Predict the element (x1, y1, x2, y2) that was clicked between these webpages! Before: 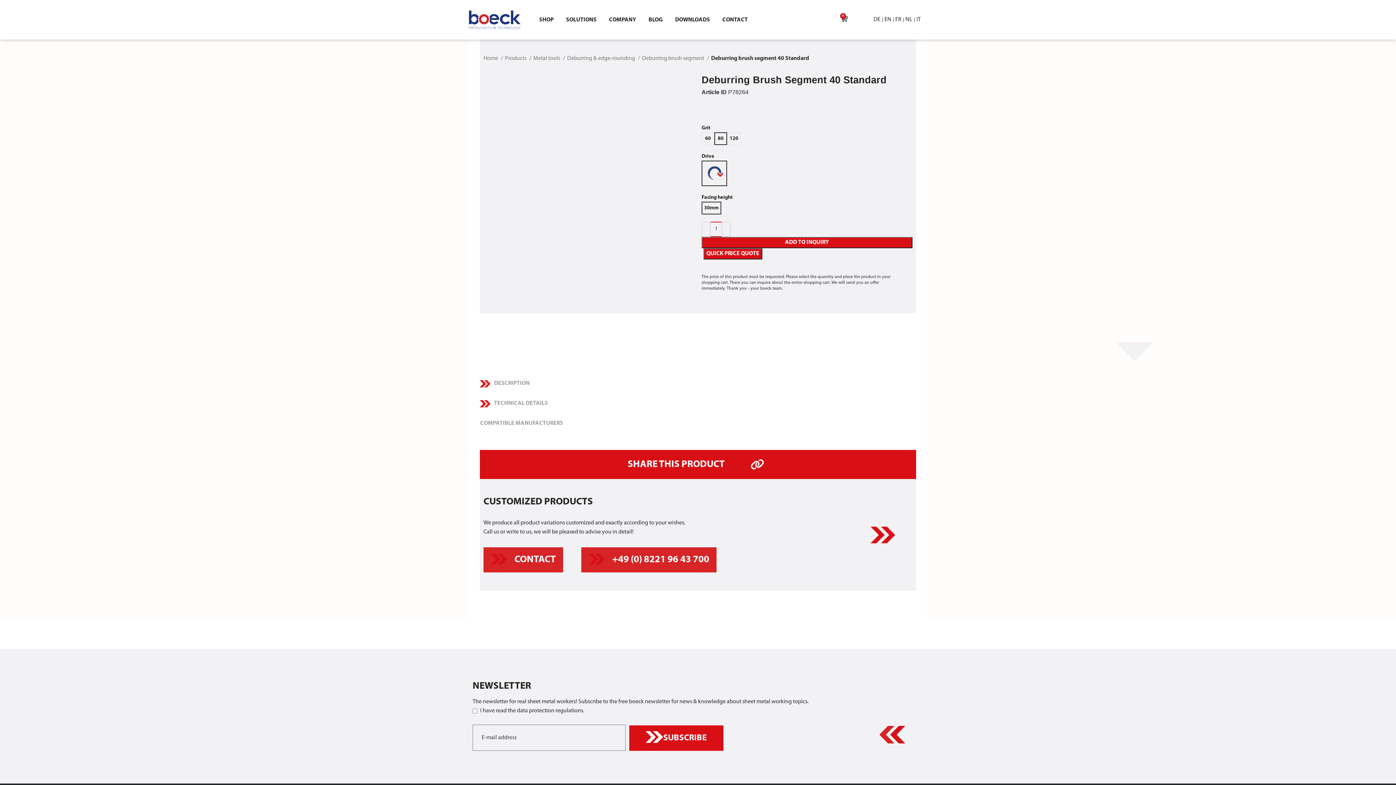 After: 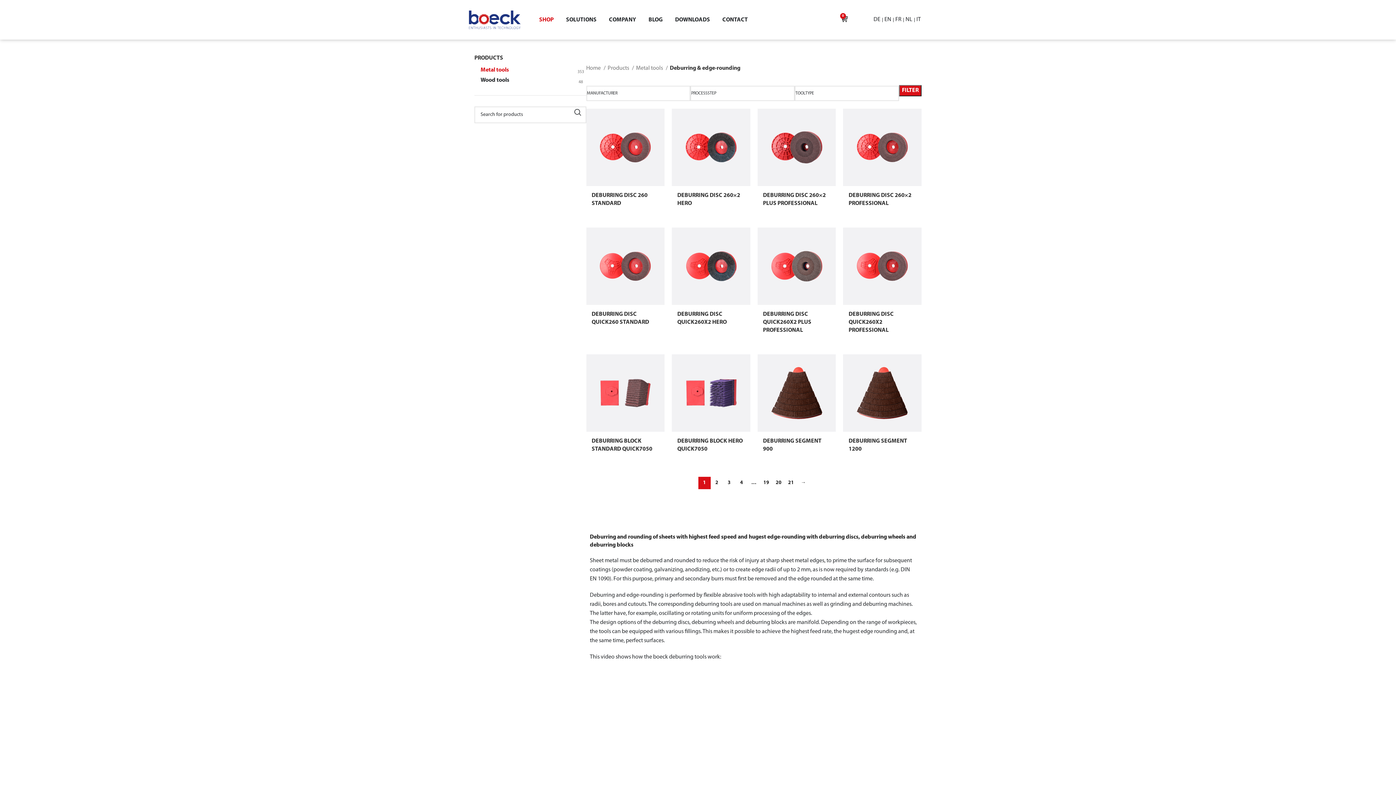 Action: label: SHOP bbox: (533, 11, 560, 28)